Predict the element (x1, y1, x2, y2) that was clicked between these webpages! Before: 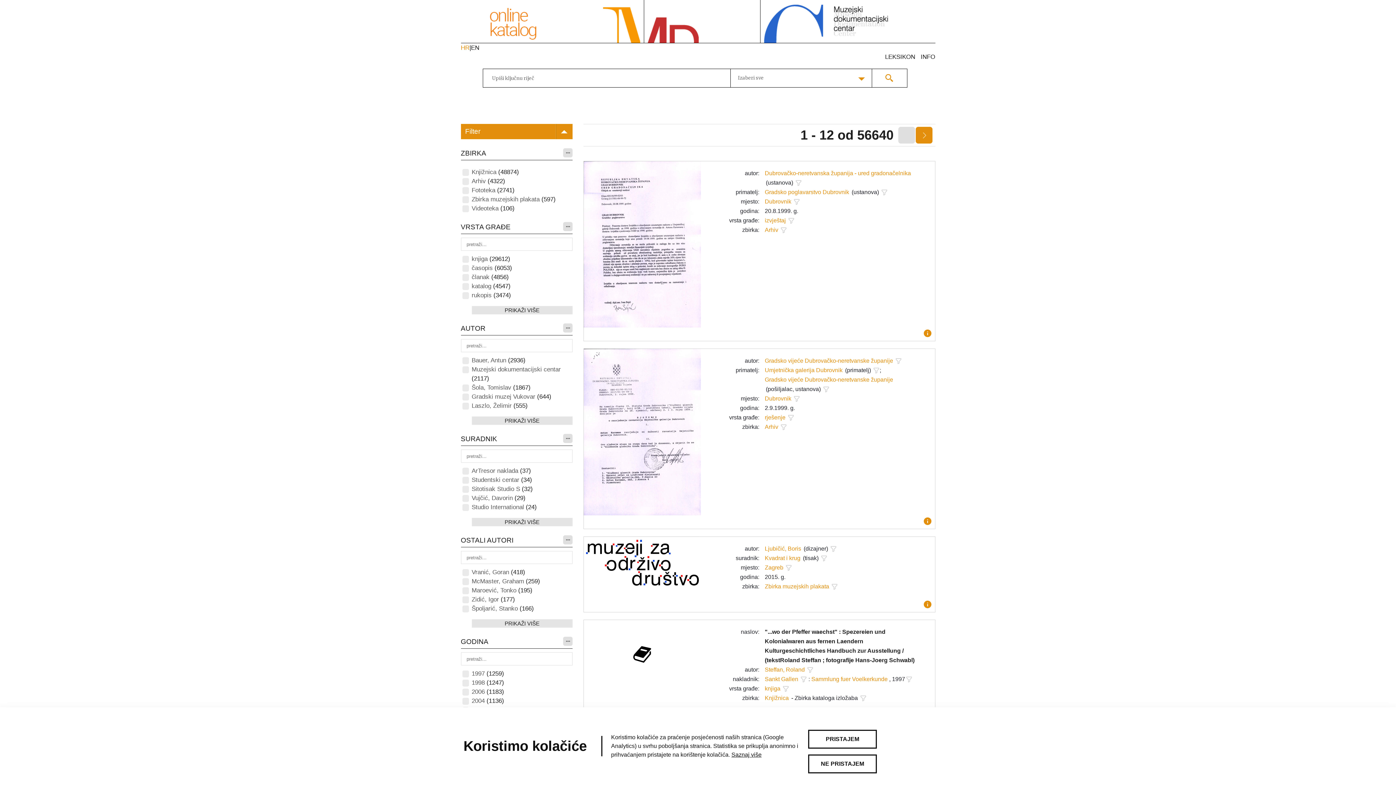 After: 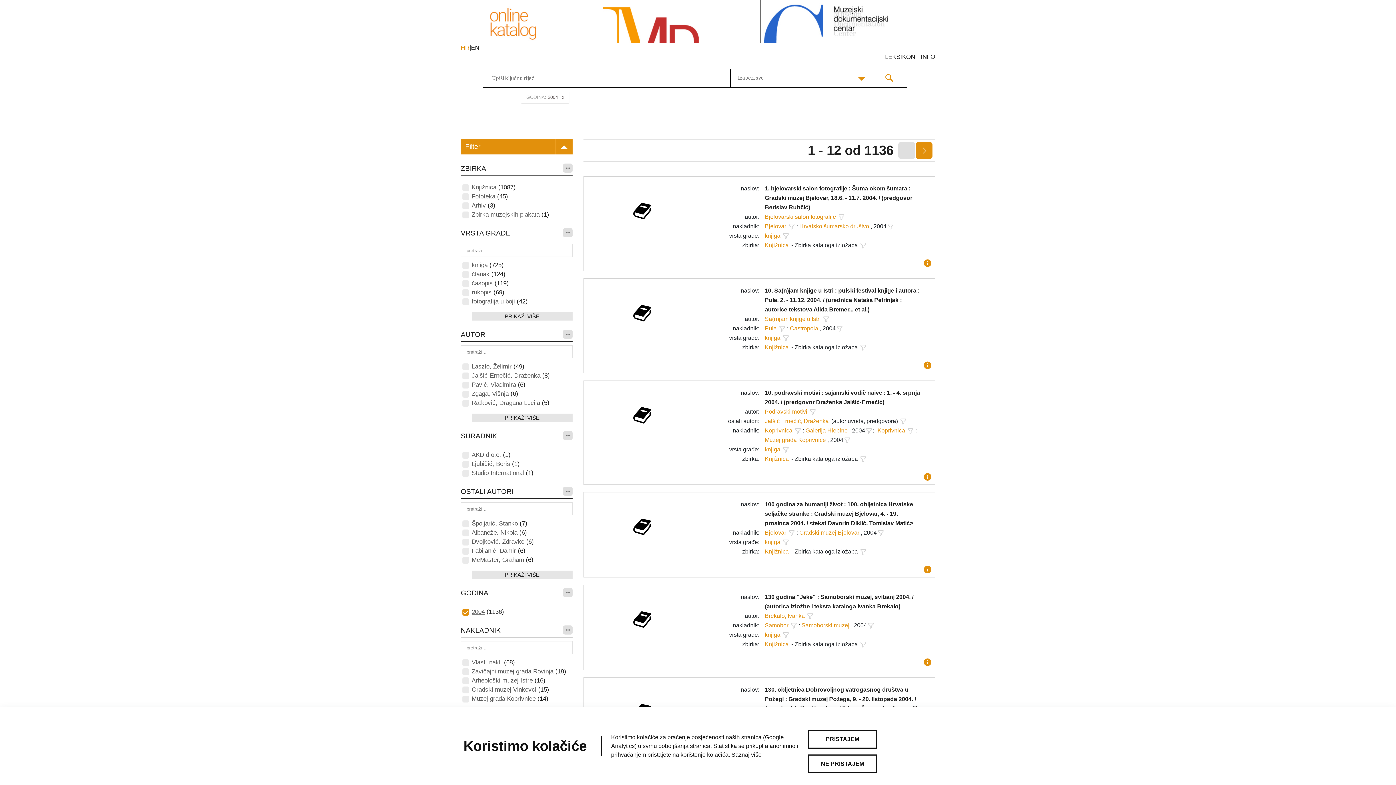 Action: label: 2004 bbox: (471, 697, 484, 705)